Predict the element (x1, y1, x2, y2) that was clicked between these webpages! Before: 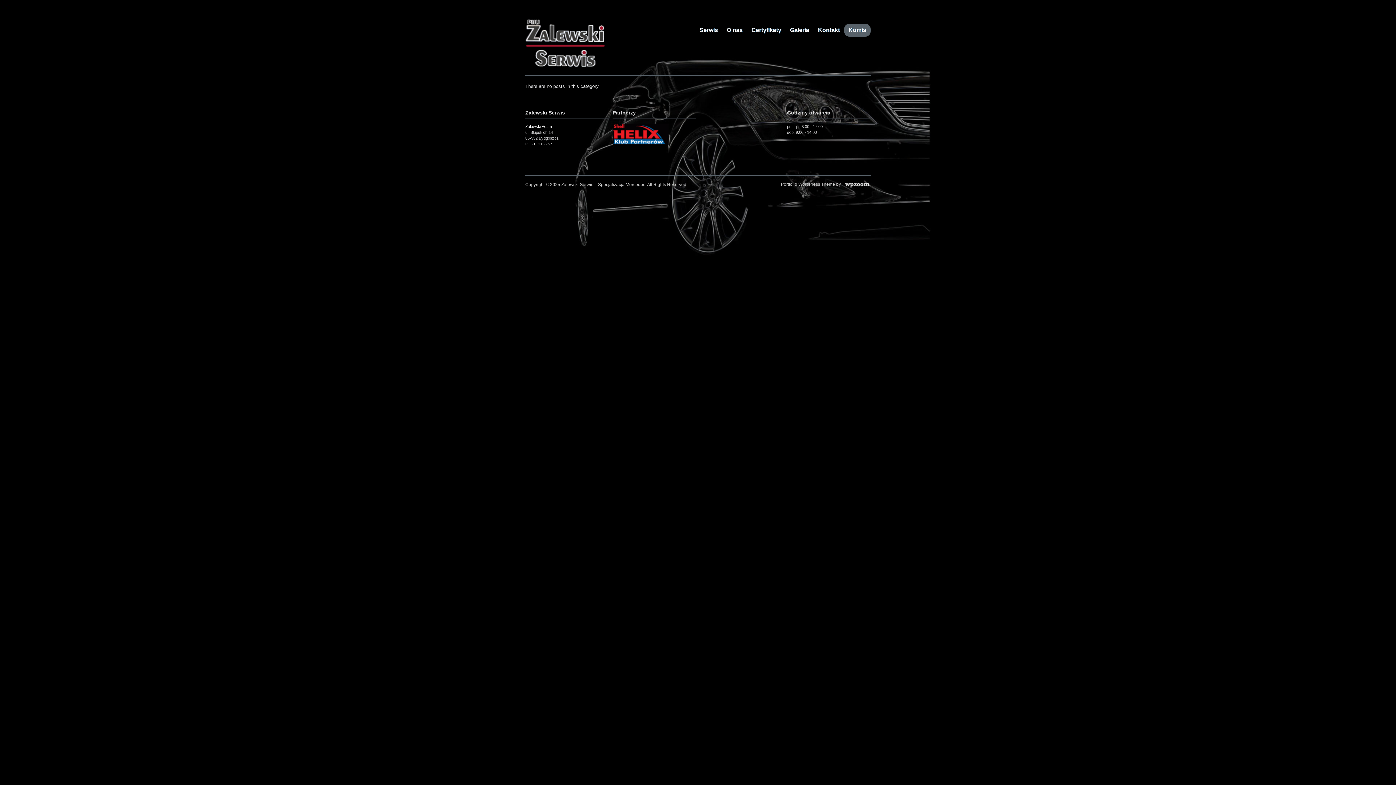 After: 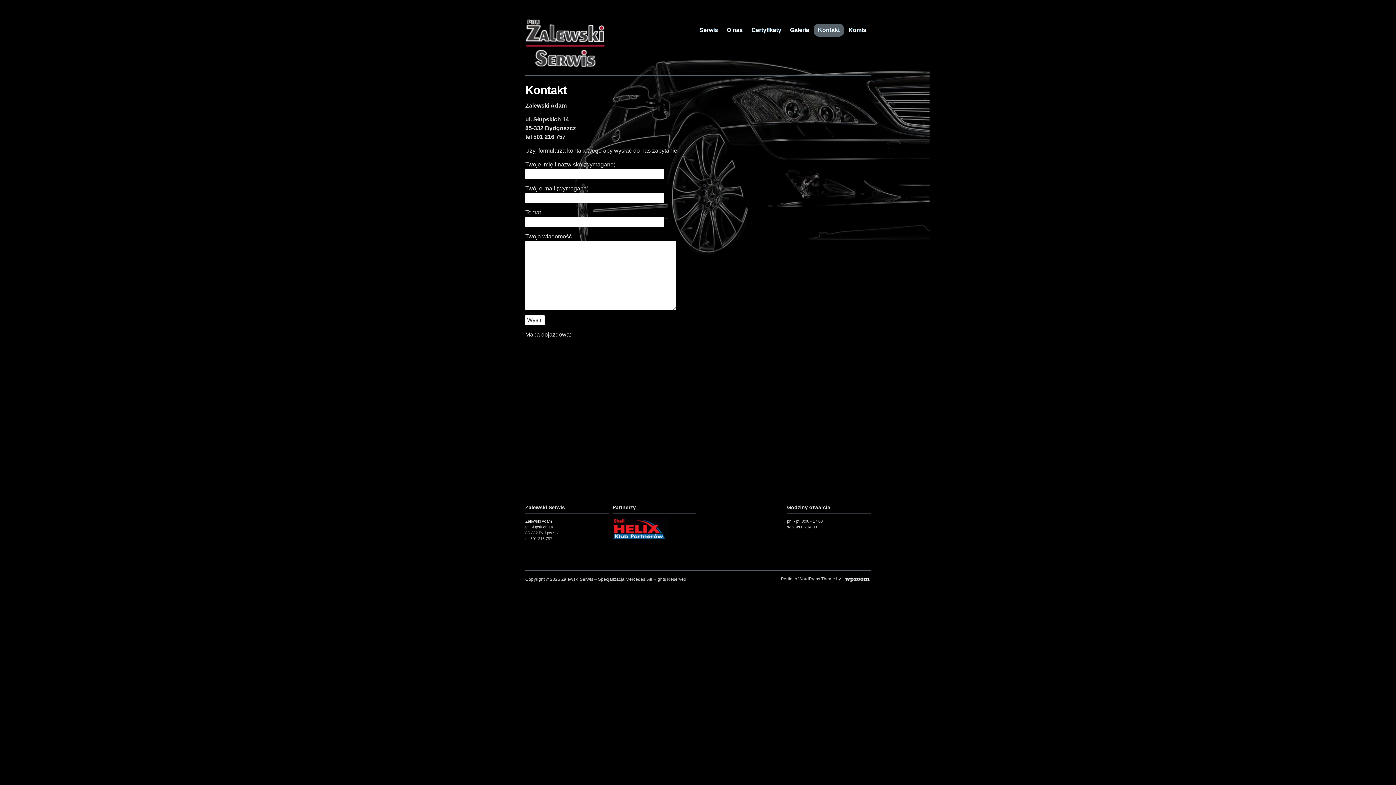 Action: label: Kontakt bbox: (818, 26, 840, 33)